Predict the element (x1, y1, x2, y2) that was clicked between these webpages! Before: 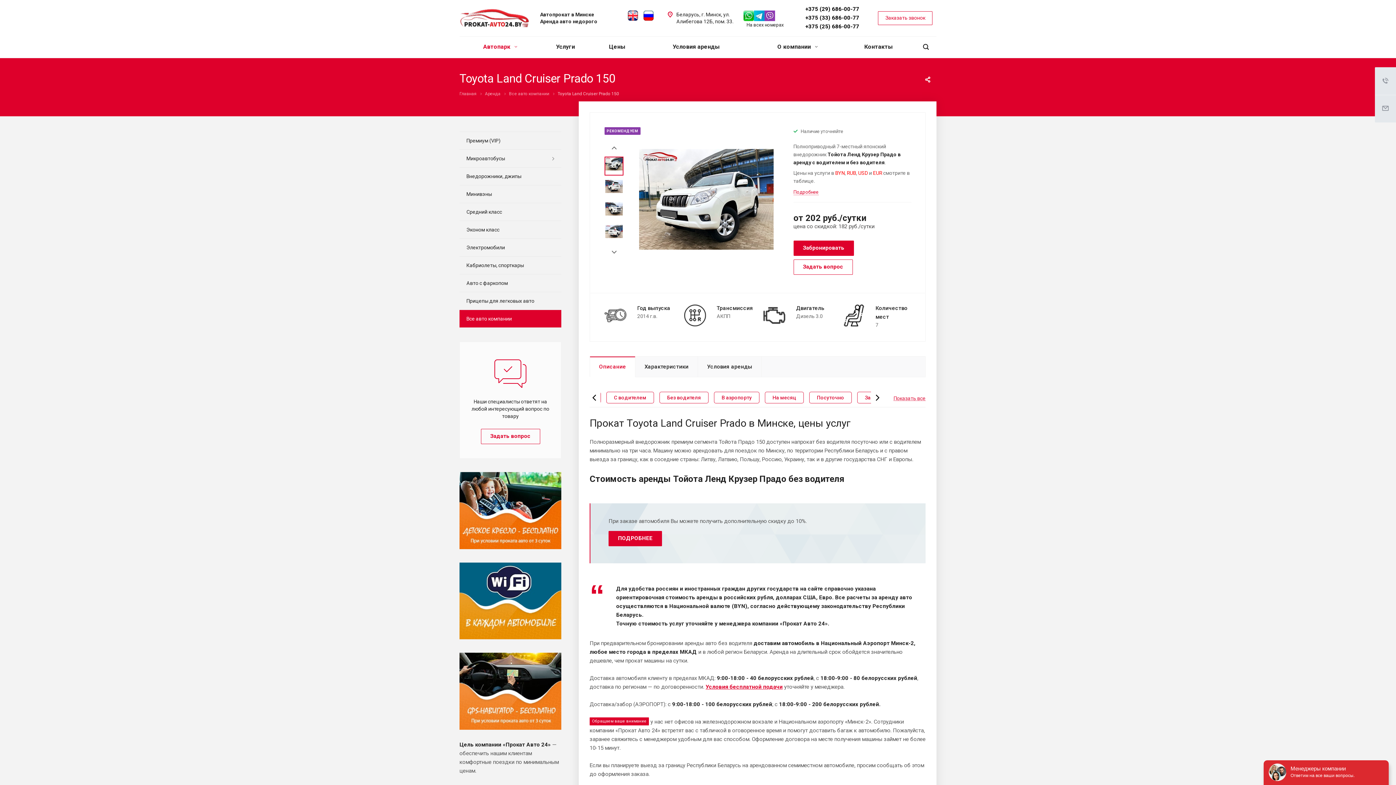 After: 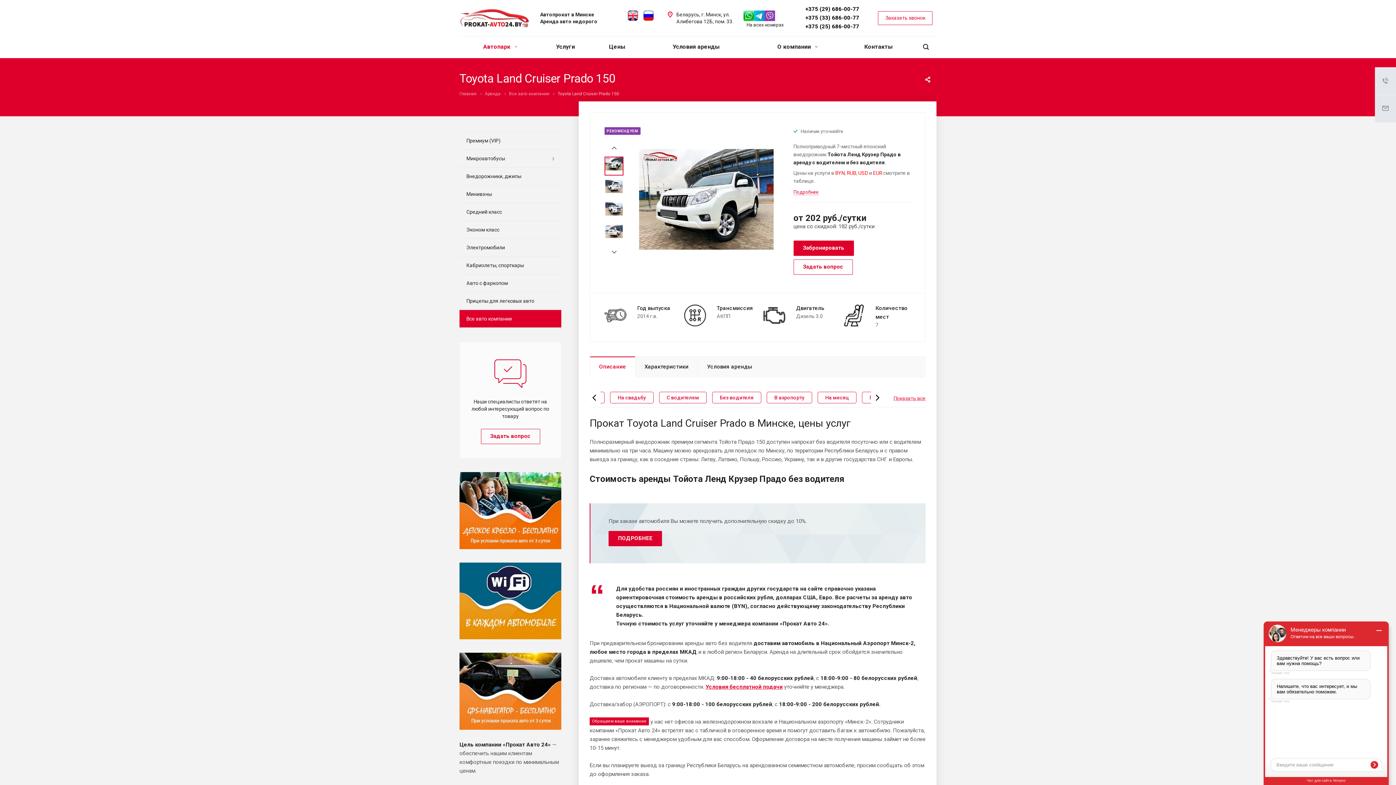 Action: bbox: (592, 391, 596, 403) label: Previous